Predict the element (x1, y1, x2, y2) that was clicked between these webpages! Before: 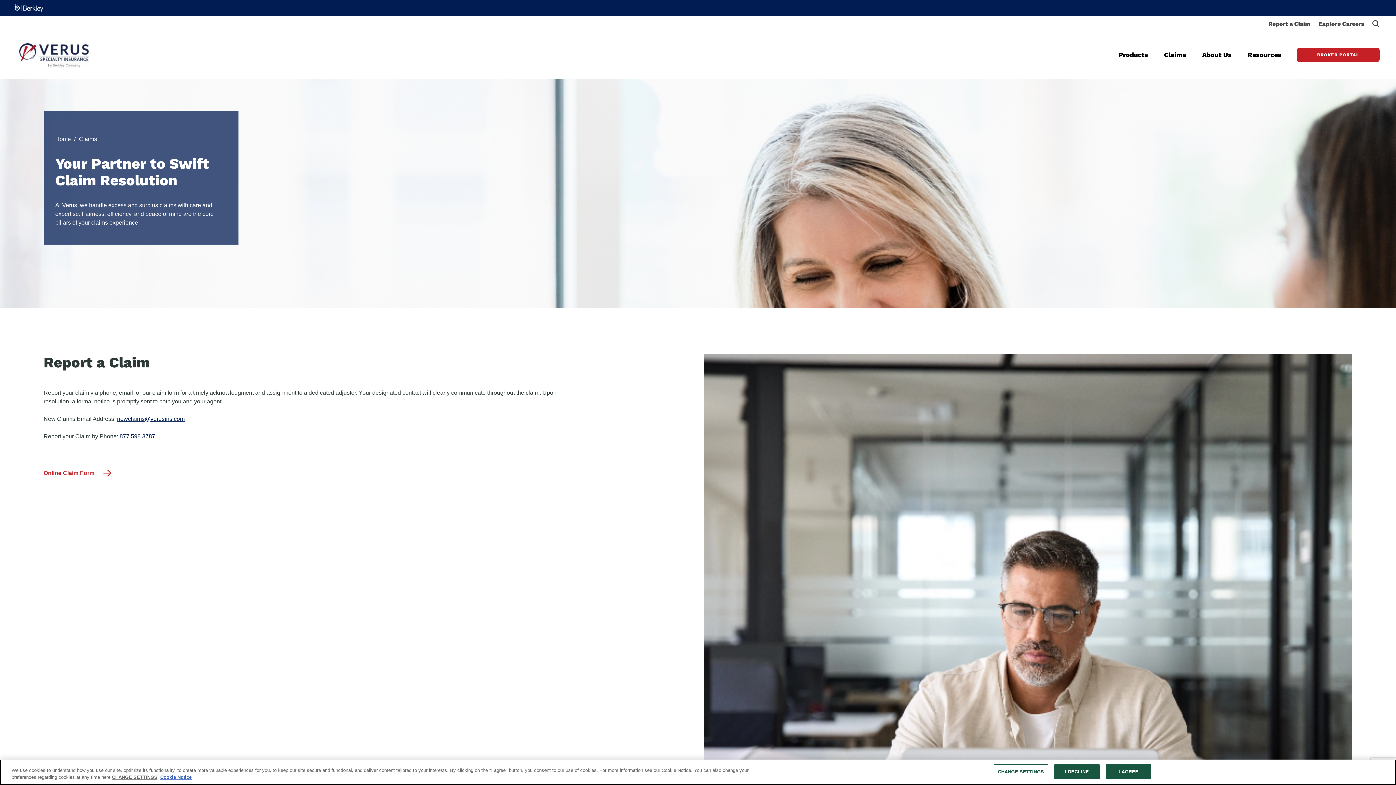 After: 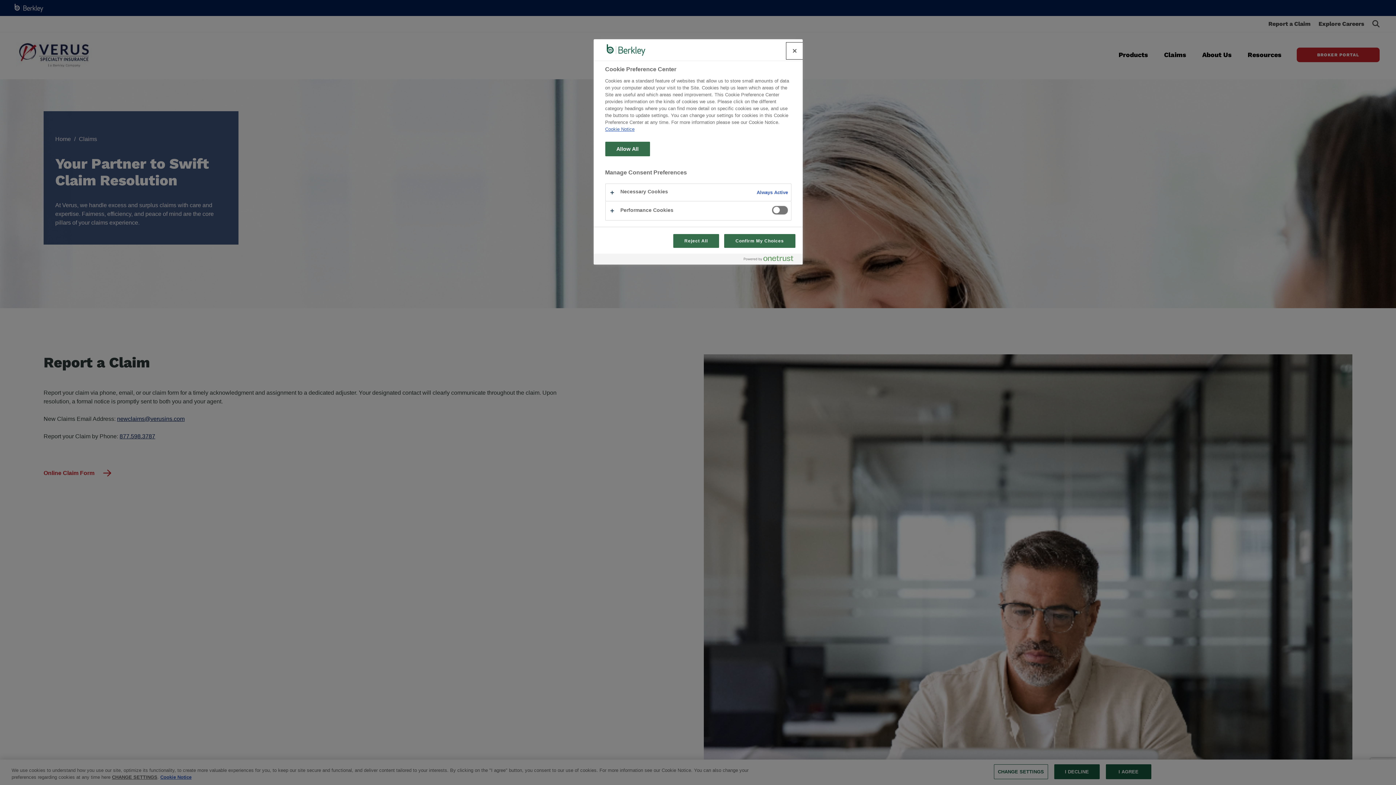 Action: bbox: (994, 764, 1048, 779) label: CHANGE SETTINGS